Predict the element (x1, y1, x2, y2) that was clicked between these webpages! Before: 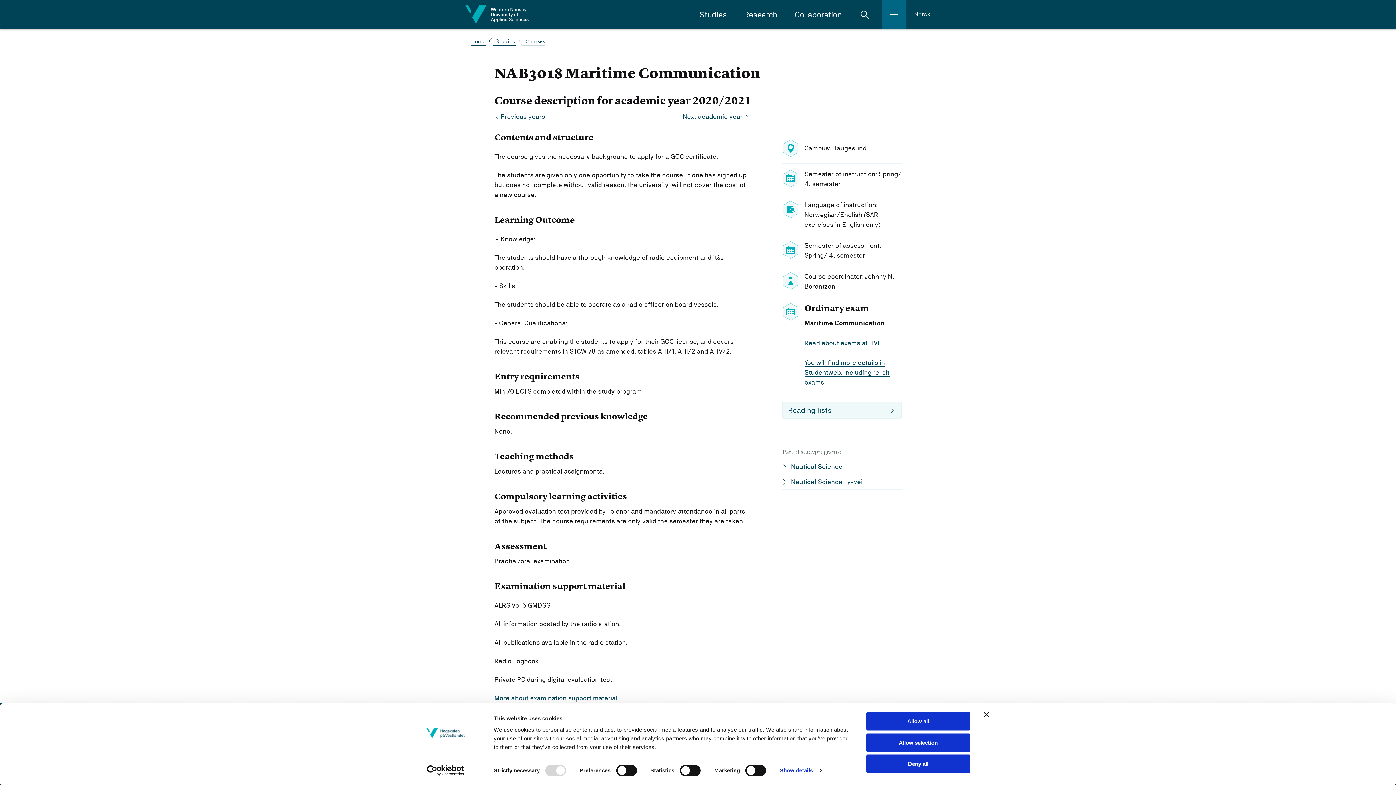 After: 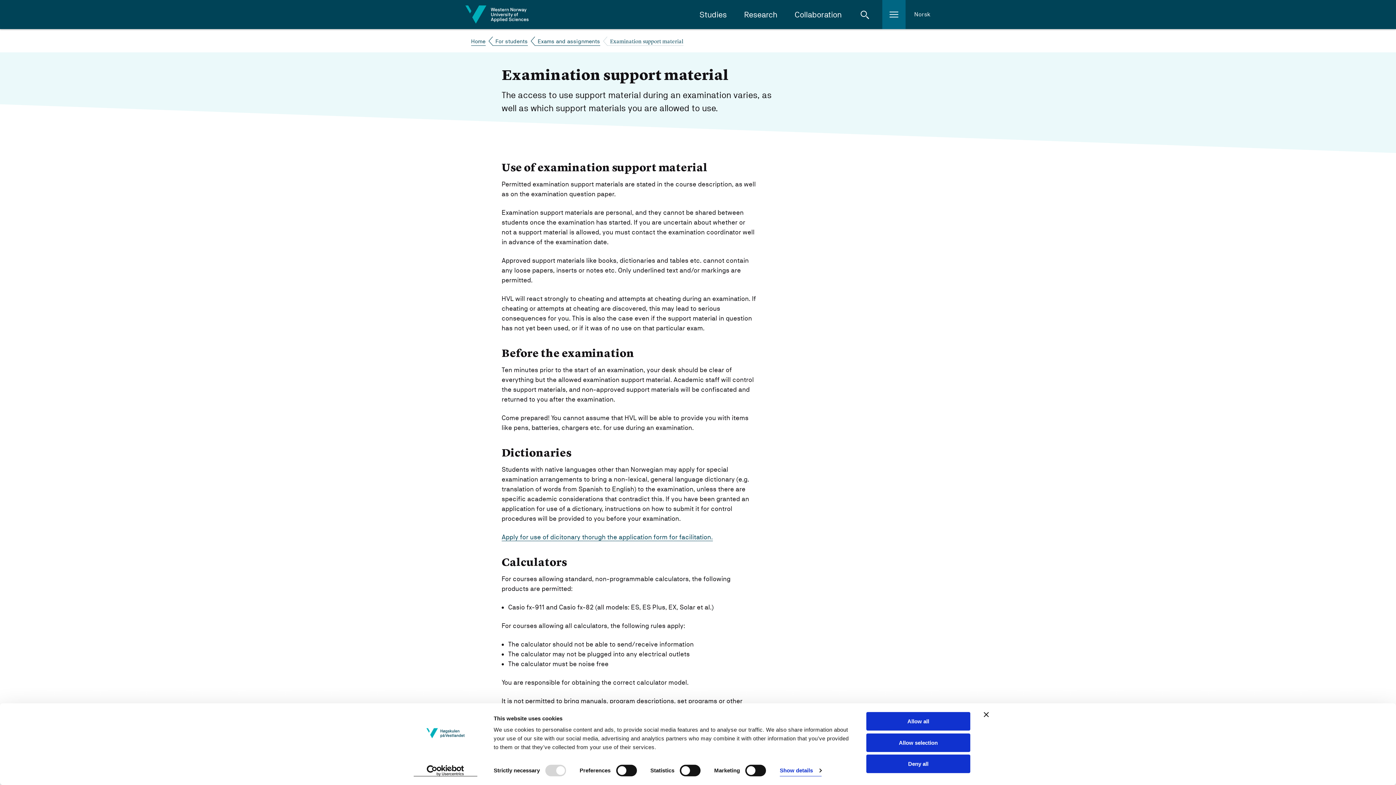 Action: bbox: (494, 694, 617, 702) label: More about examination support material